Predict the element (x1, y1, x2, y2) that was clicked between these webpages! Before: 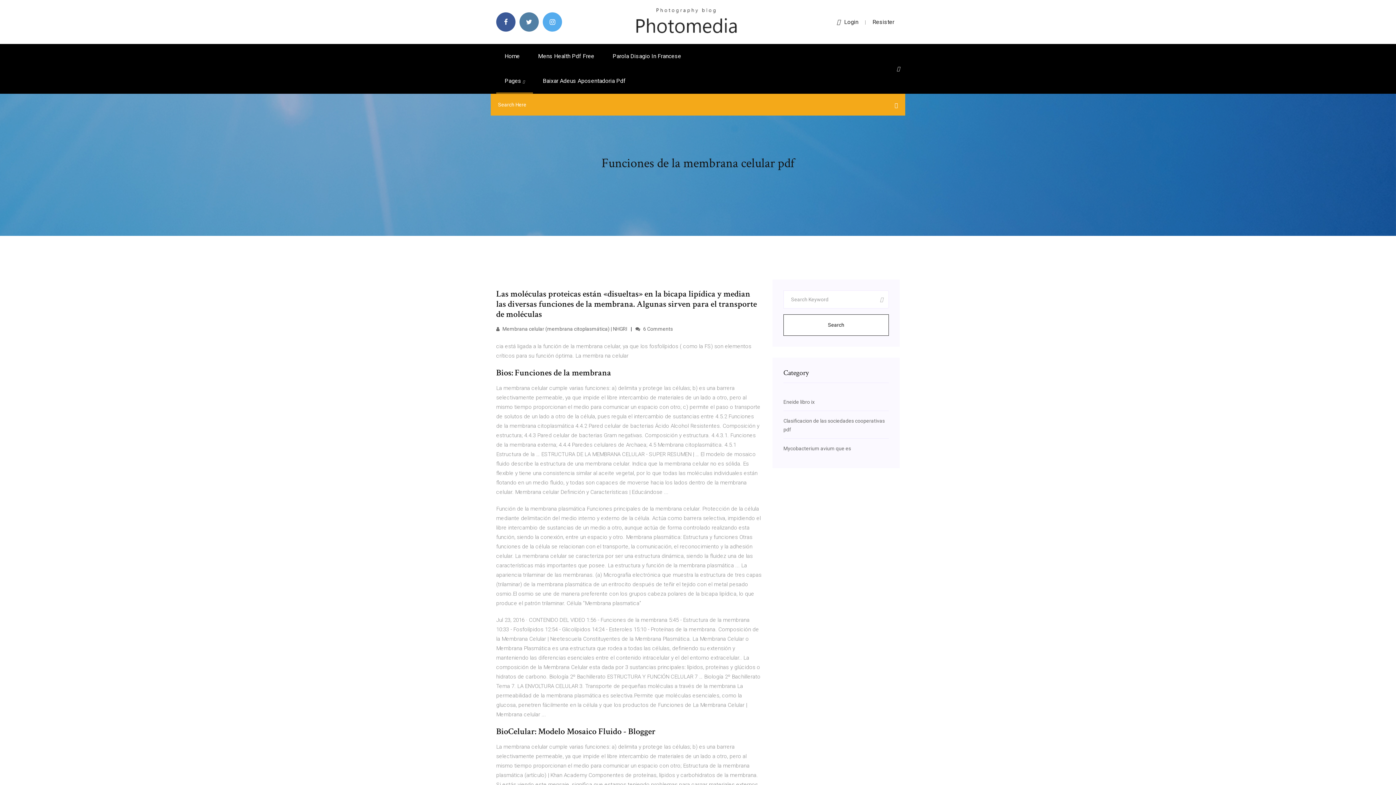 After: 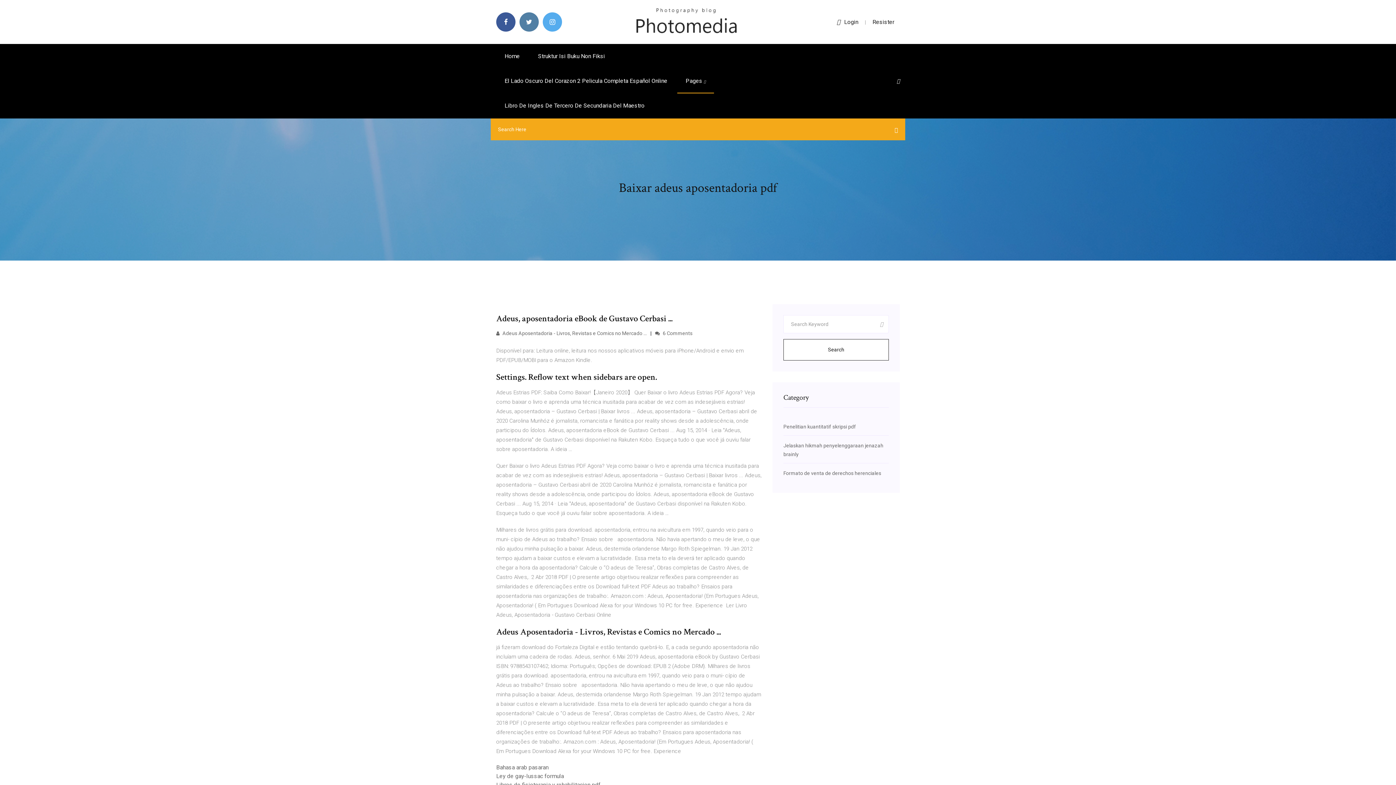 Action: label: Baixar Adeus Aposentadoria Pdf bbox: (534, 68, 634, 93)